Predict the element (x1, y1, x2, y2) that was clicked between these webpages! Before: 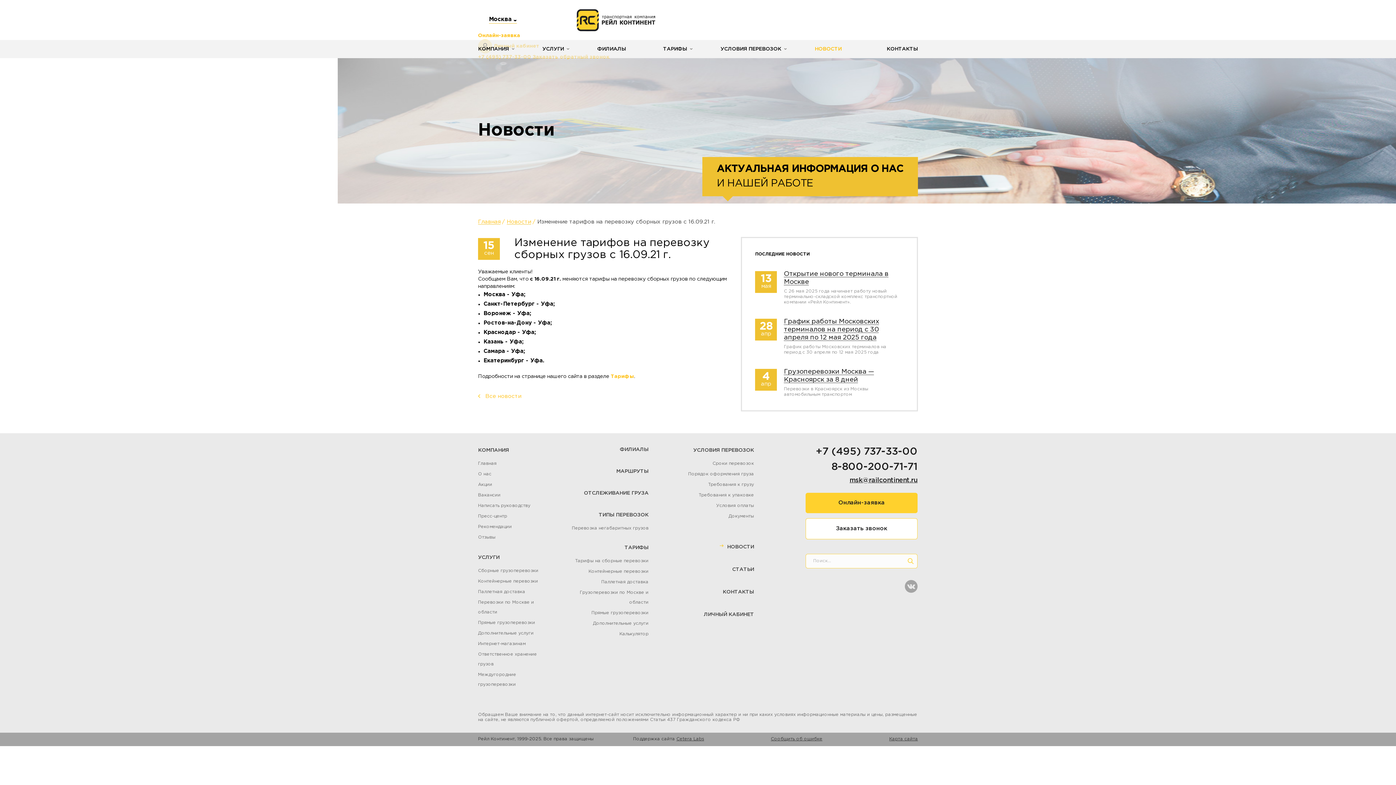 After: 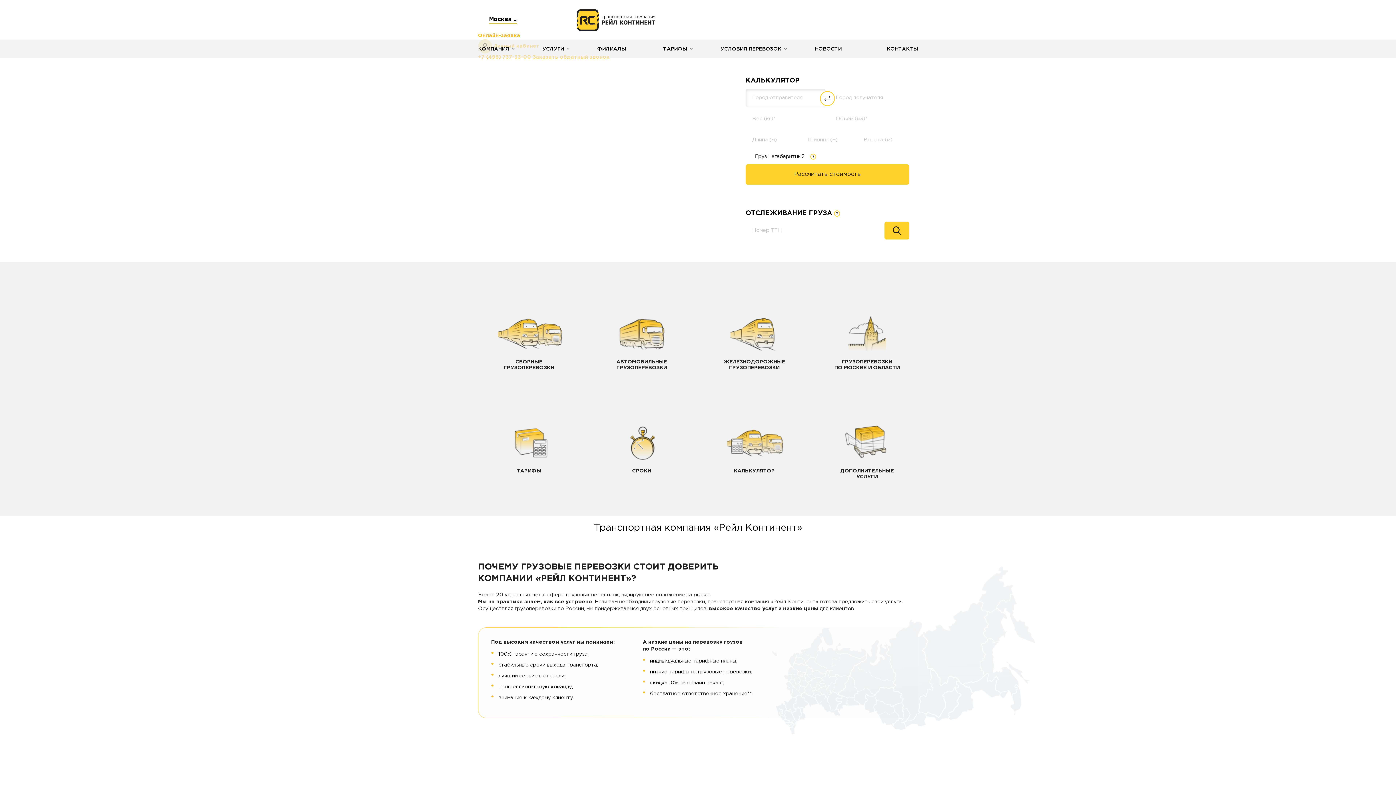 Action: label: Логотип bbox: (576, 18, 656, 22)